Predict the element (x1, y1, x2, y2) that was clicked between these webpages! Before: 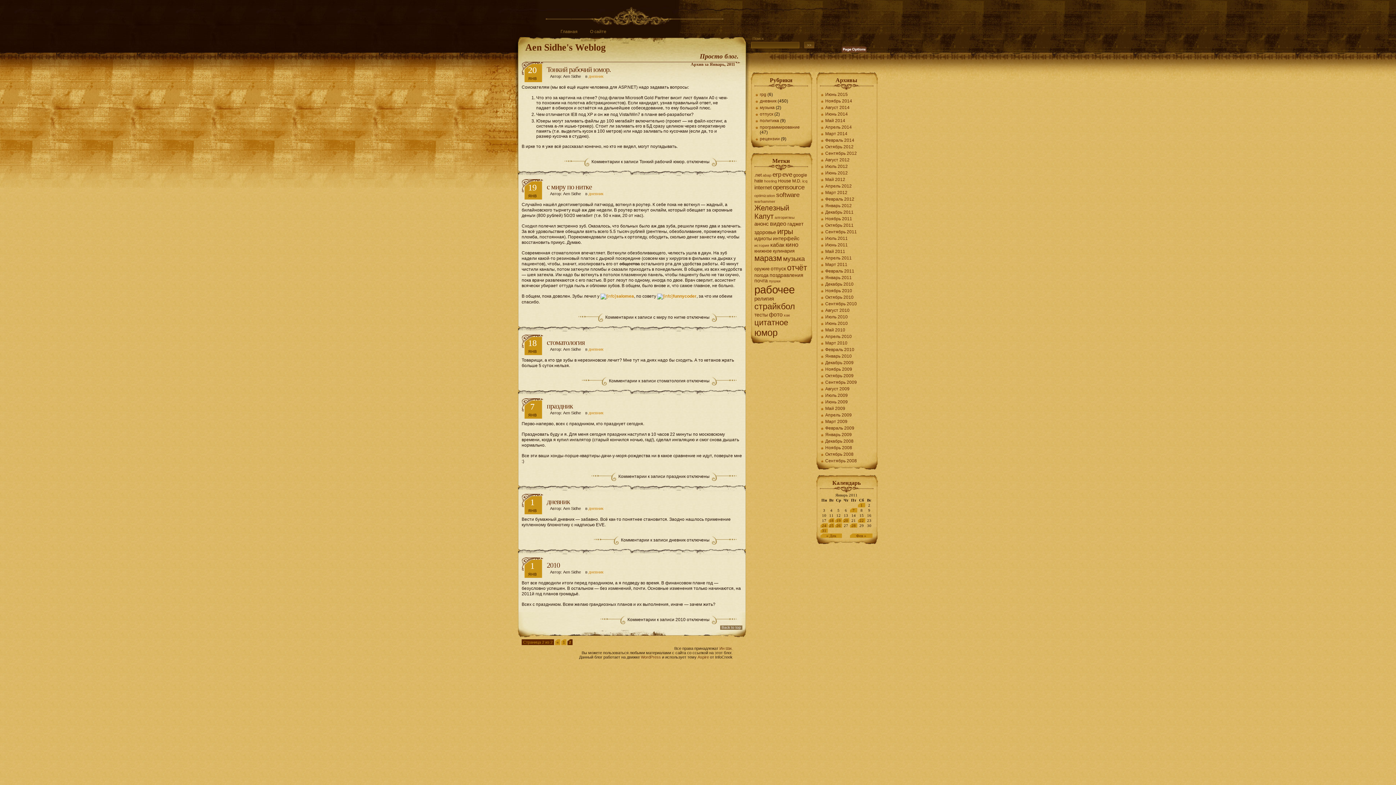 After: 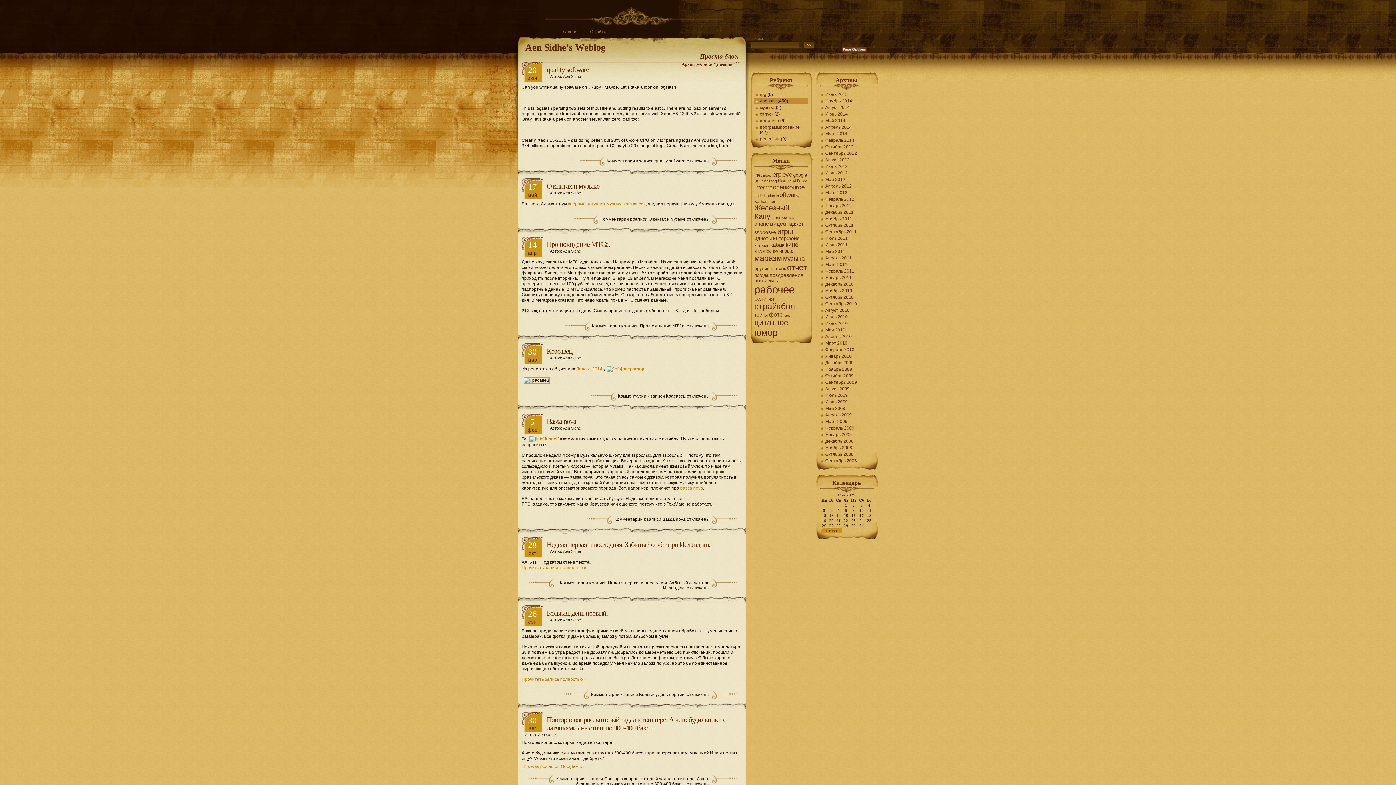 Action: bbox: (588, 570, 603, 574) label: дневник